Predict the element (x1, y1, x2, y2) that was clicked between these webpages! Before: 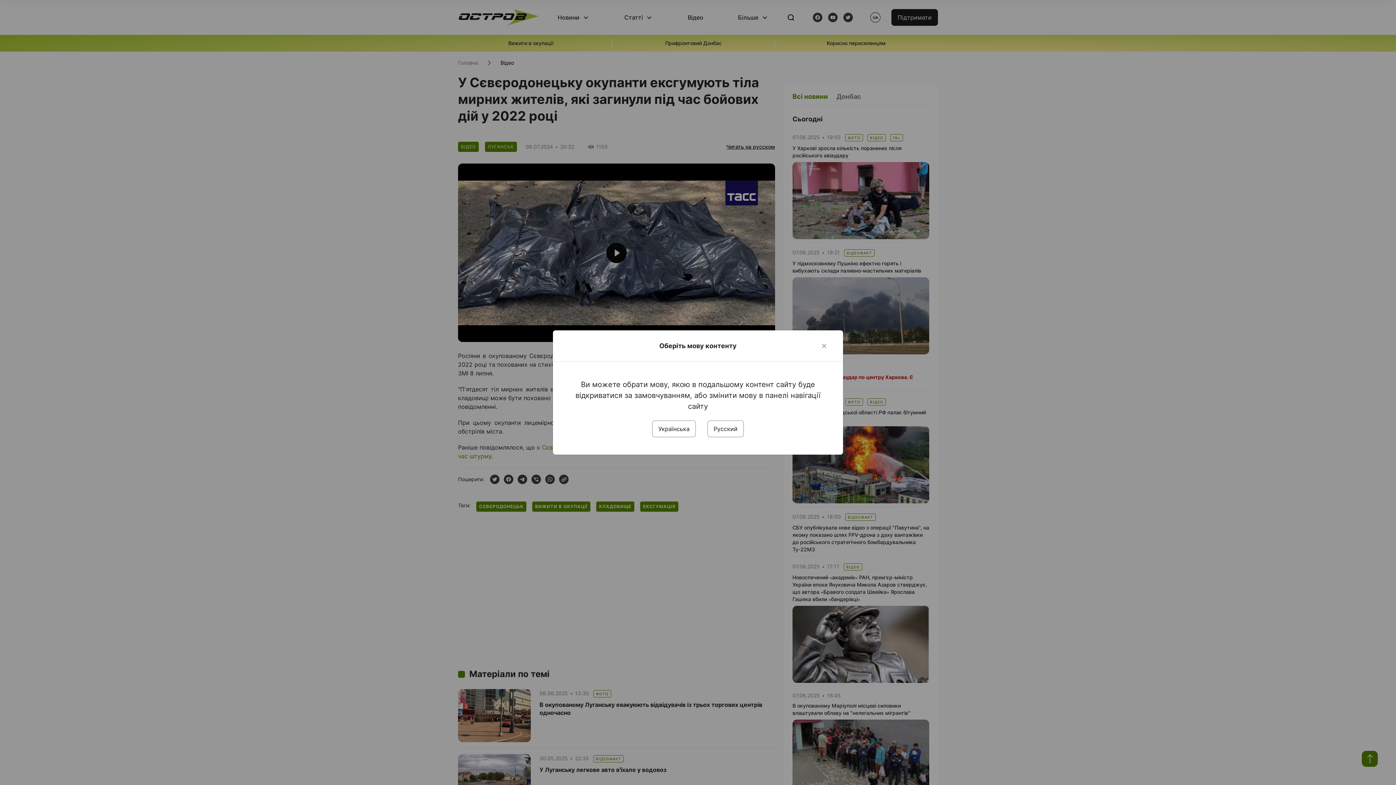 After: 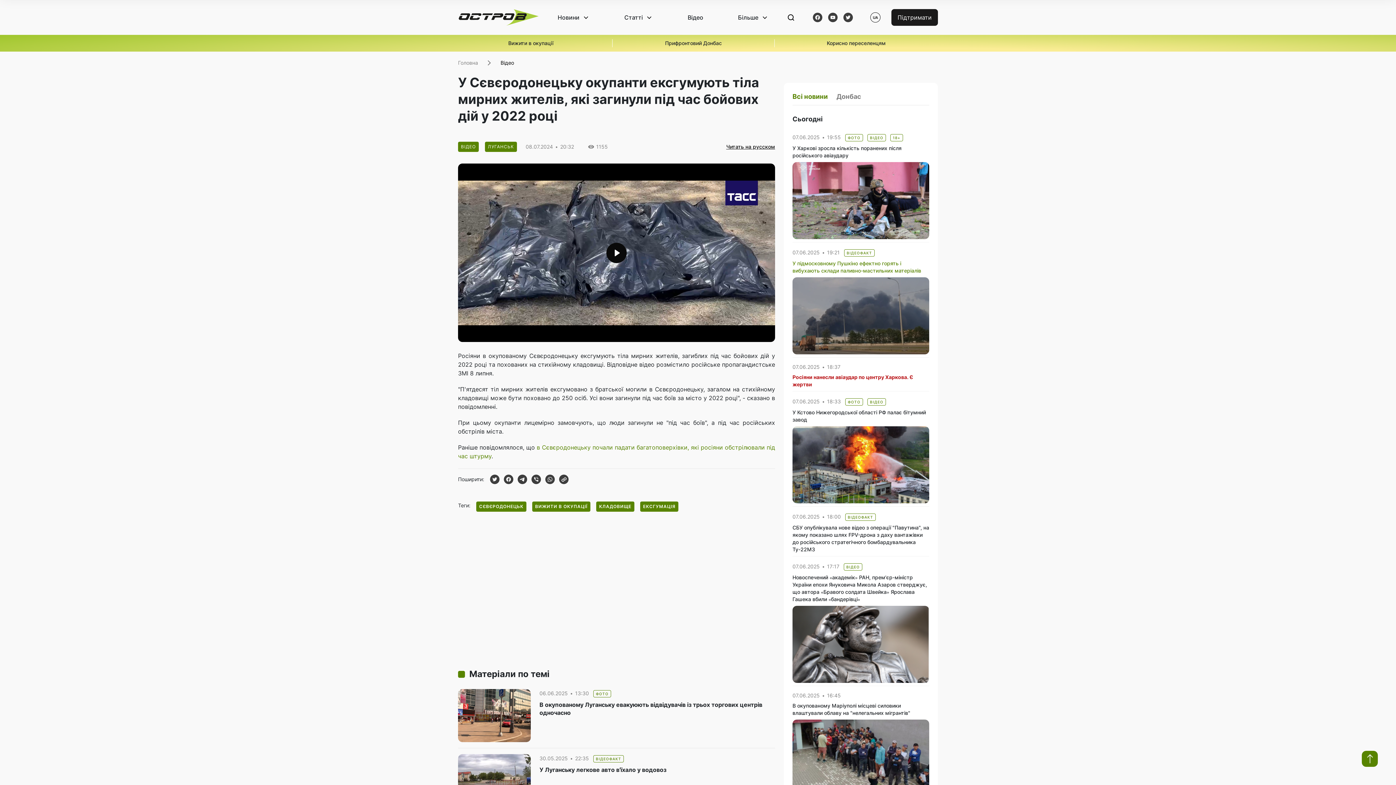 Action: bbox: (820, 341, 828, 350) label: Close